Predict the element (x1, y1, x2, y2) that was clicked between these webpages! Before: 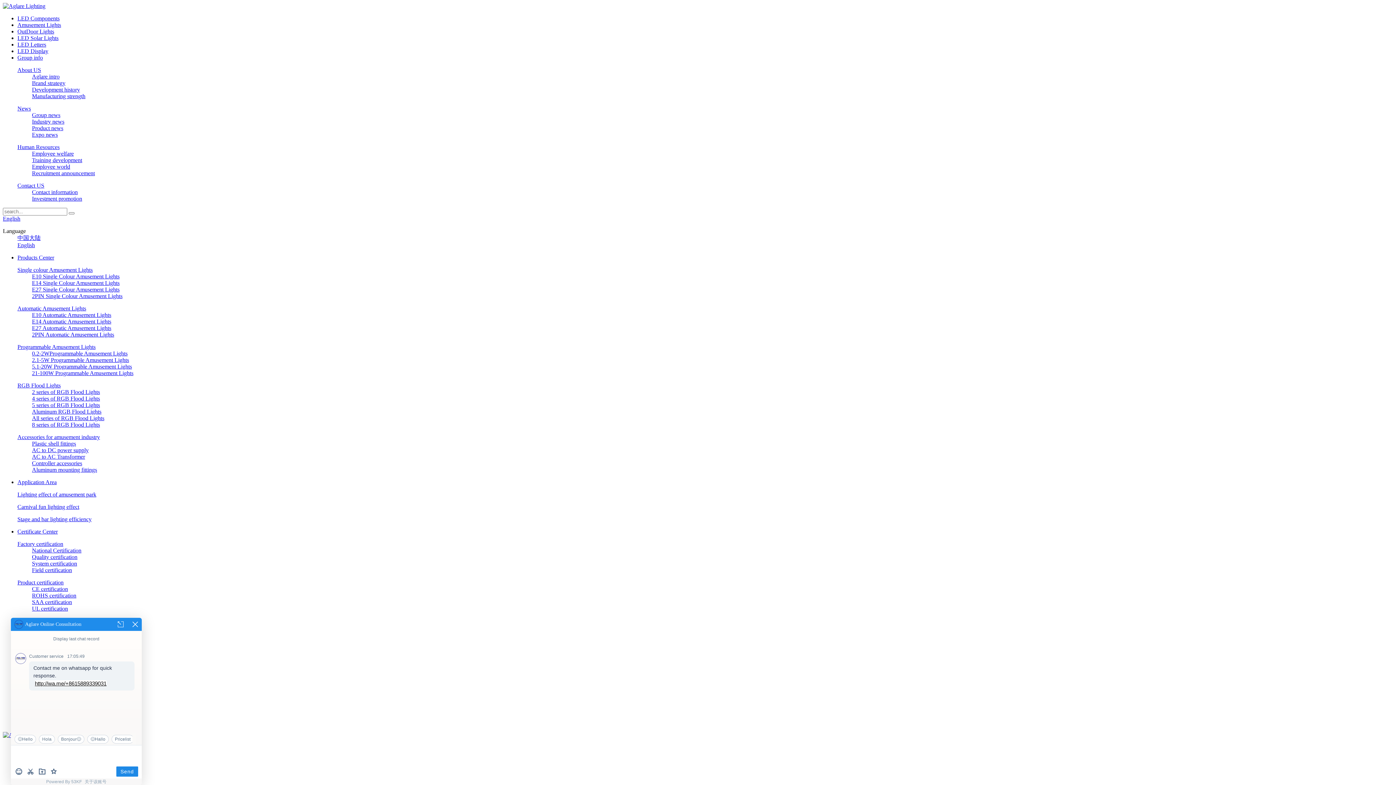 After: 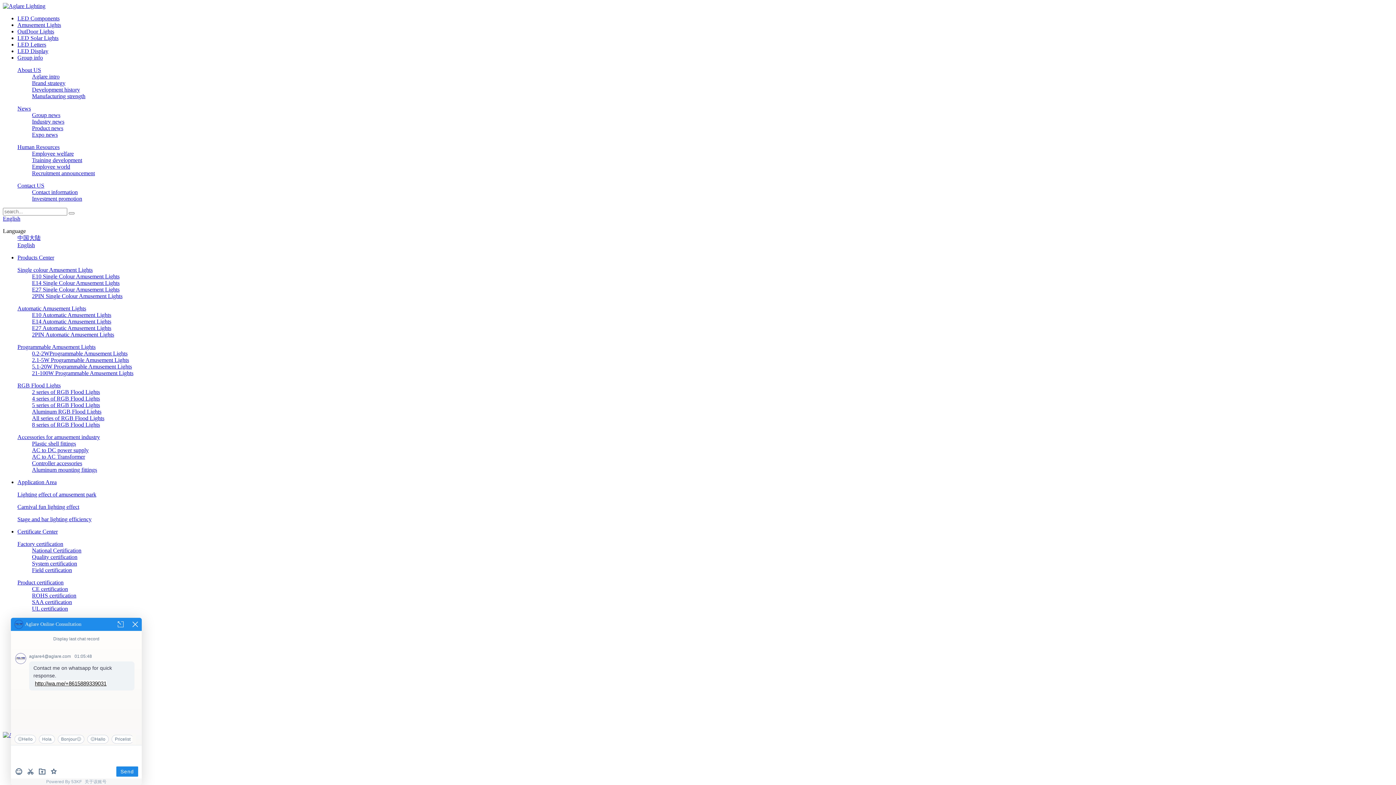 Action: label: Programmable Amusement Lights bbox: (17, 344, 95, 350)